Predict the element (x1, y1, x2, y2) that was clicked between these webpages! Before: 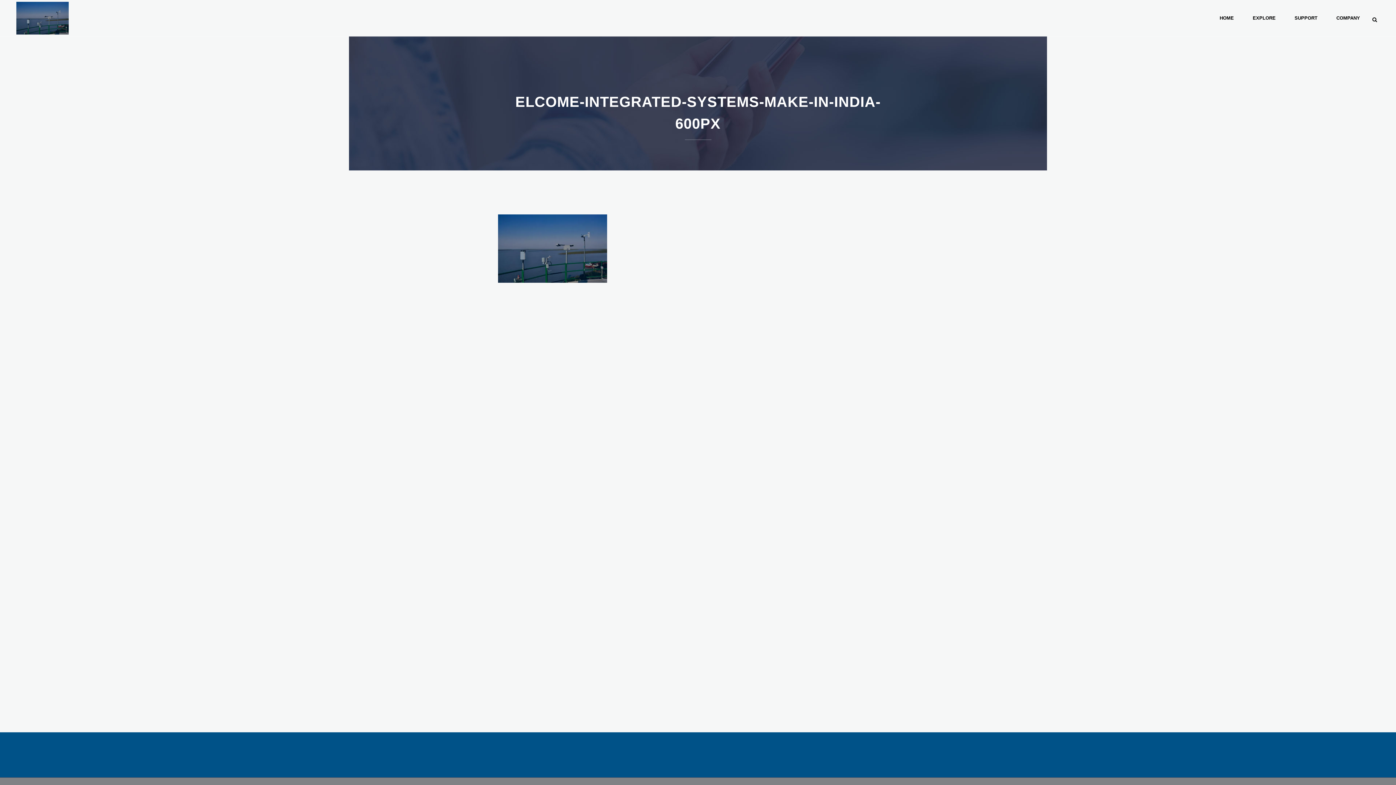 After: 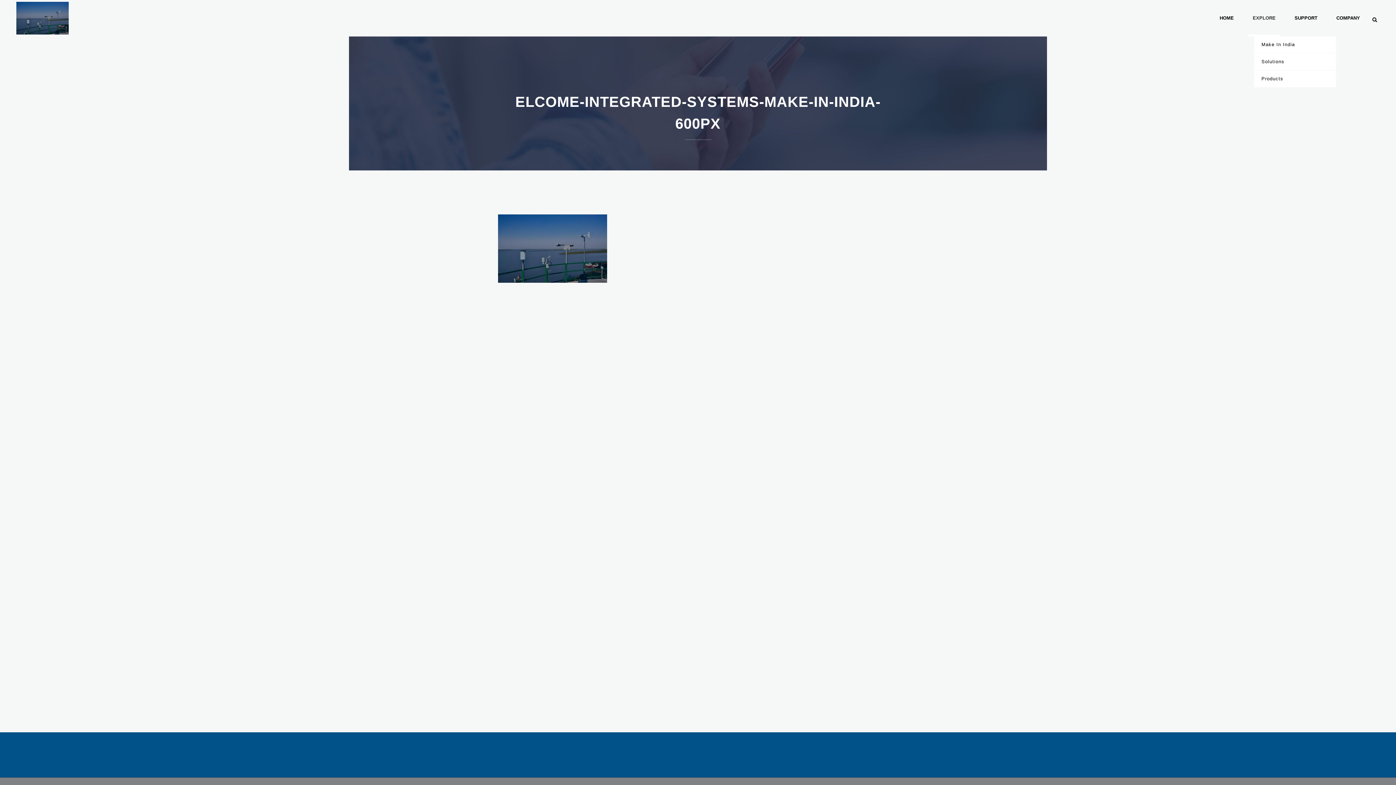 Action: label: EXPLORE bbox: (1248, 0, 1280, 36)